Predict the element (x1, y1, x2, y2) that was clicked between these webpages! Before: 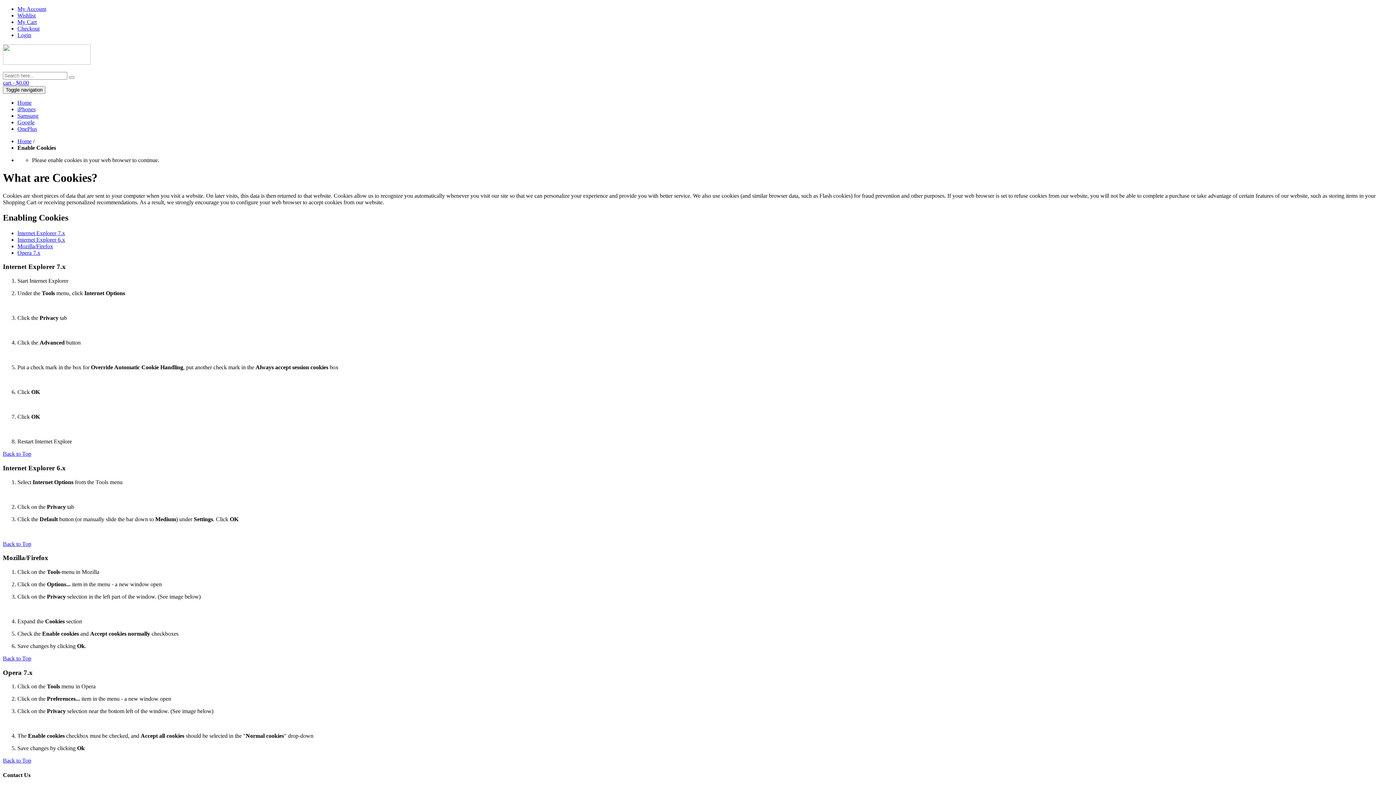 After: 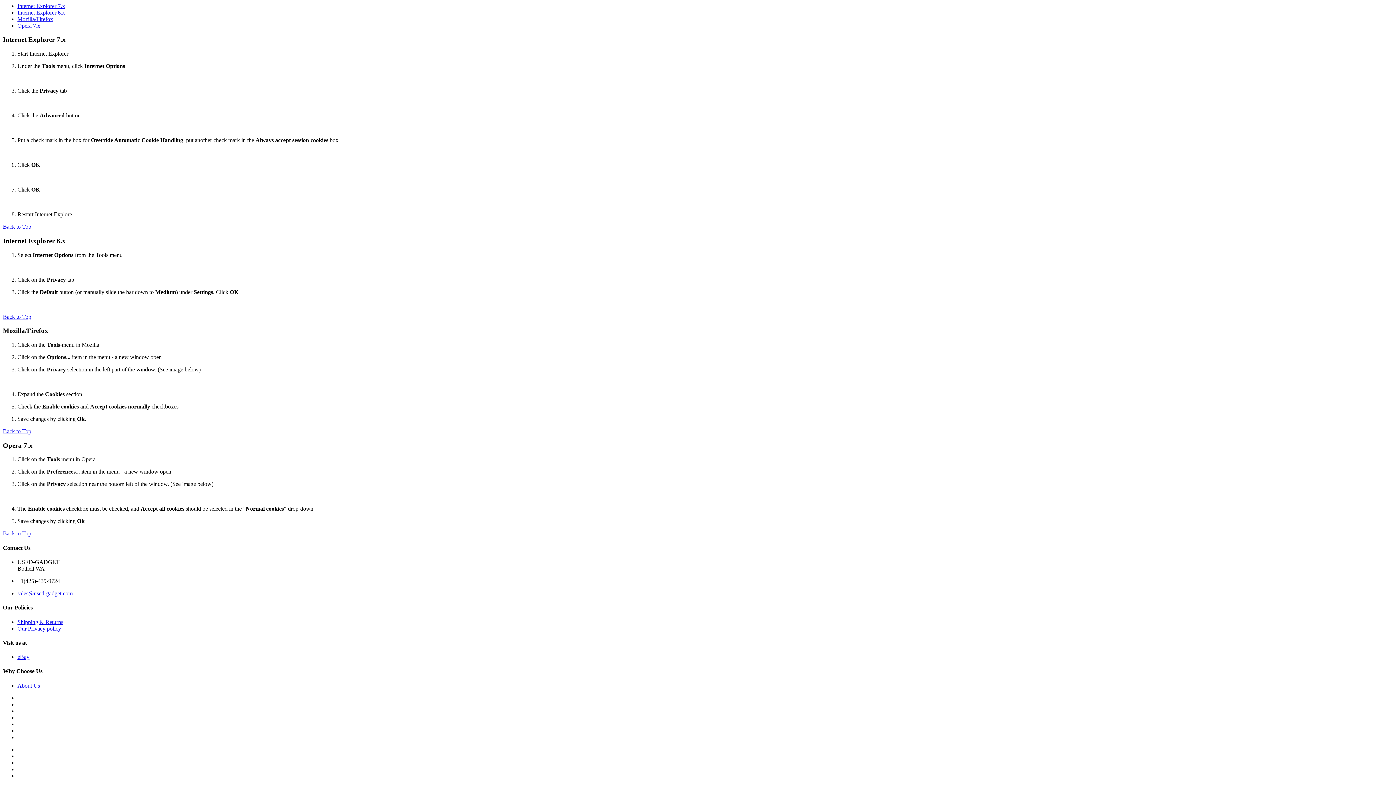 Action: label: Internet Explorer 7.x bbox: (17, 230, 65, 236)